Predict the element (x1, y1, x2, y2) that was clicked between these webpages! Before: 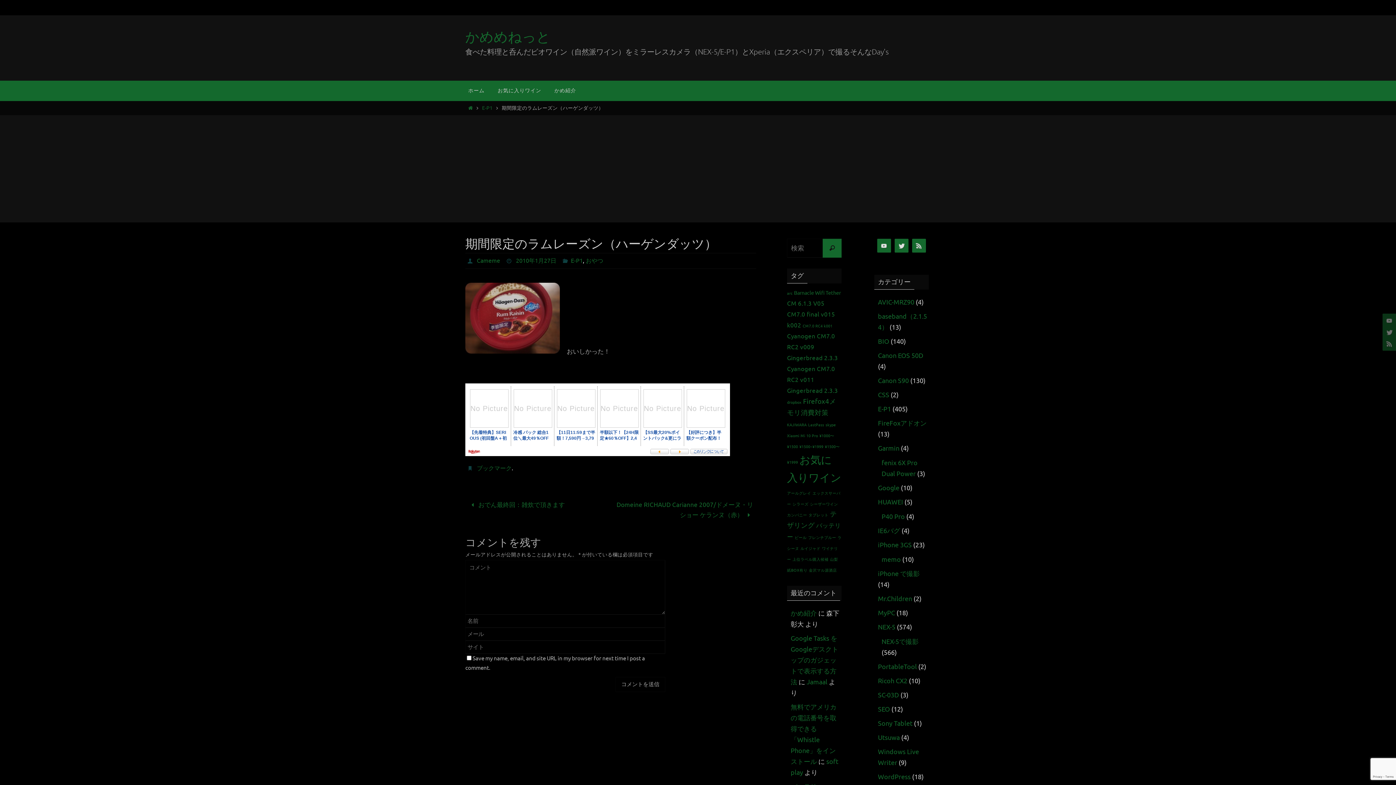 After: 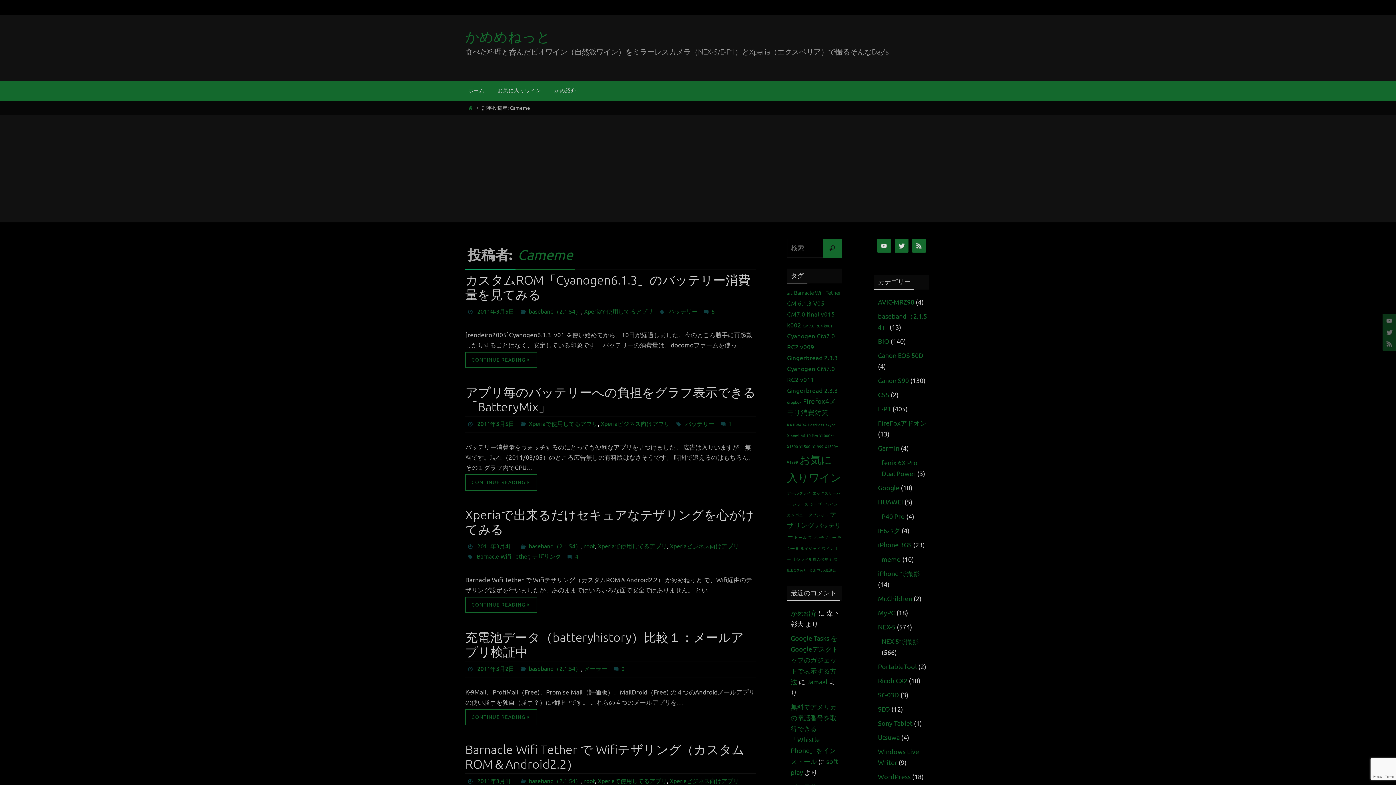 Action: label: Cameme bbox: (476, 257, 500, 265)